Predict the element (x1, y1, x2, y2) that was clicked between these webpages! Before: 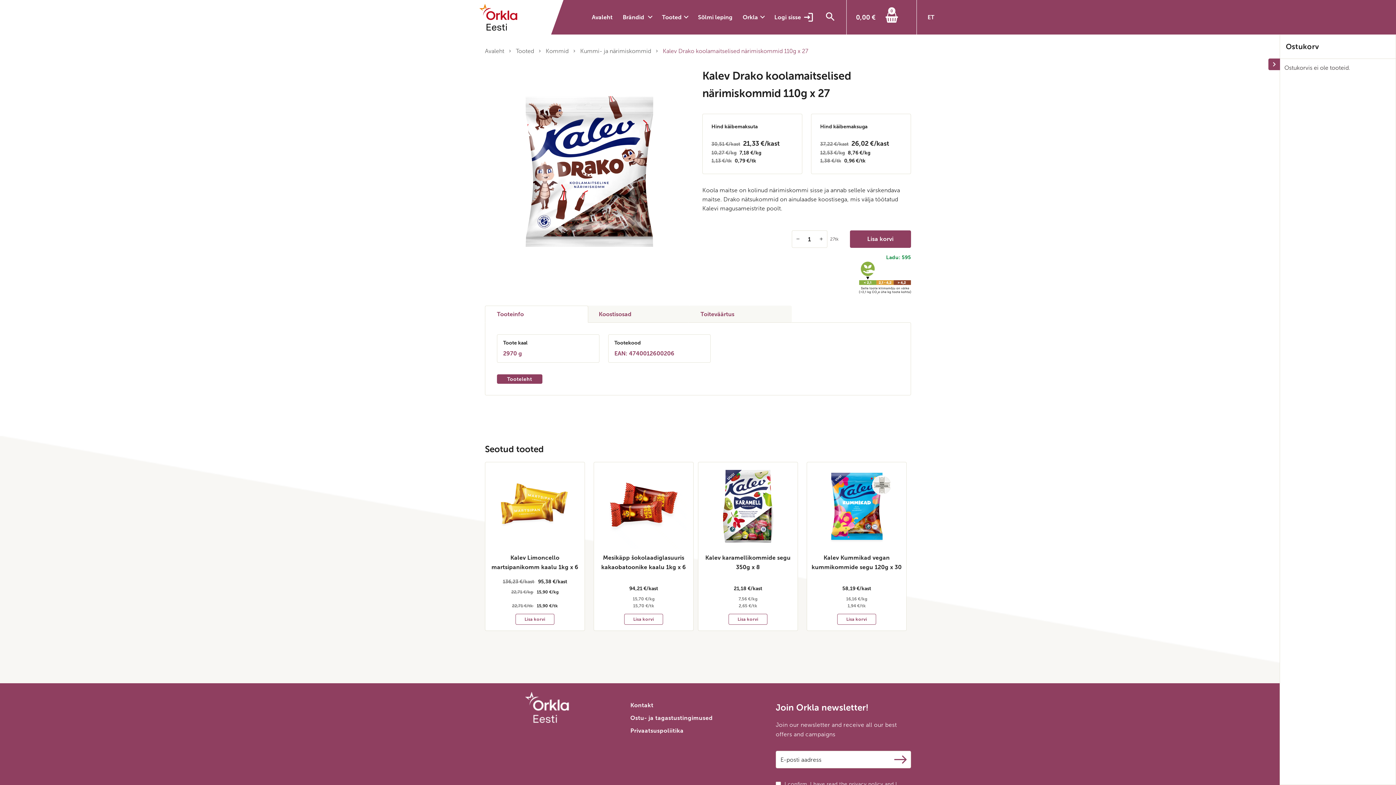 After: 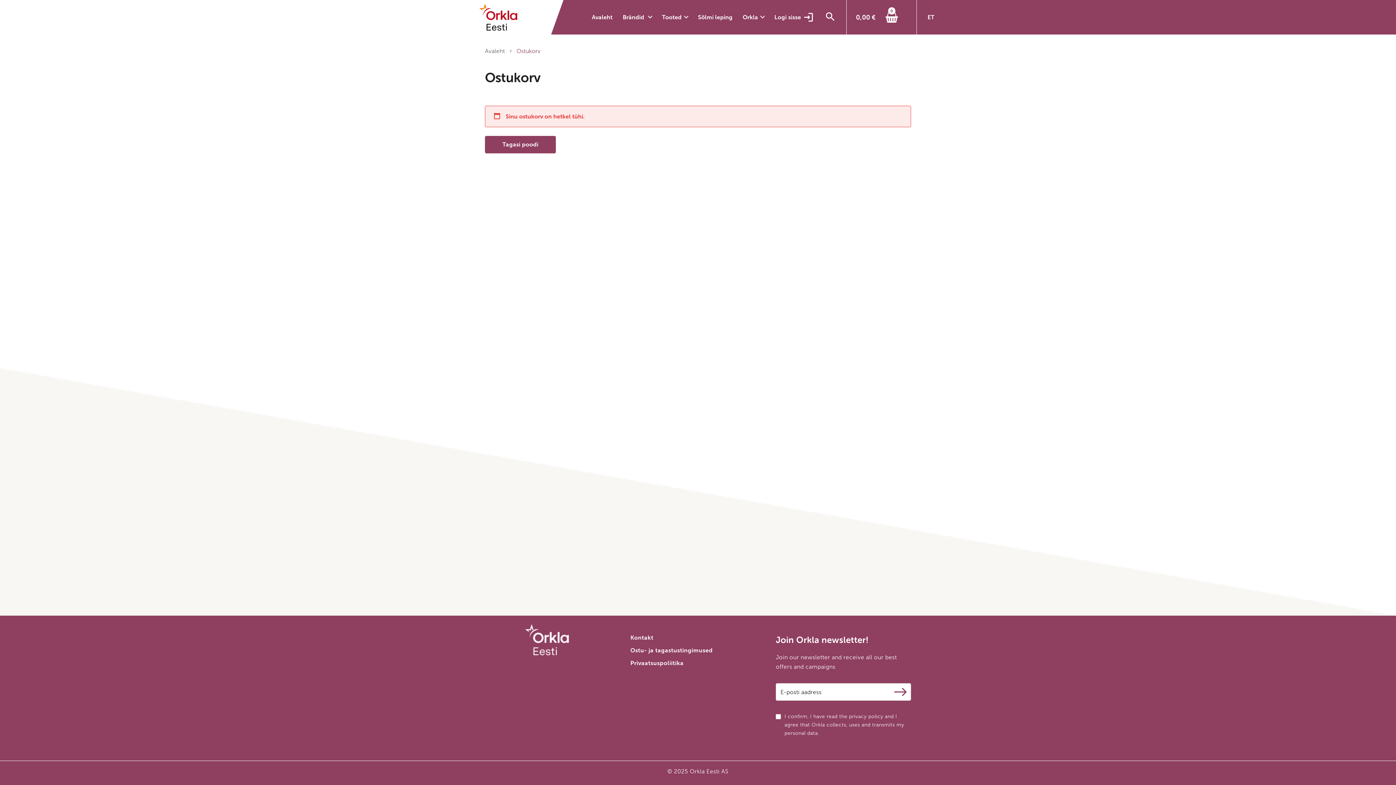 Action: bbox: (856, 10, 898, 23) label: Ostukorv